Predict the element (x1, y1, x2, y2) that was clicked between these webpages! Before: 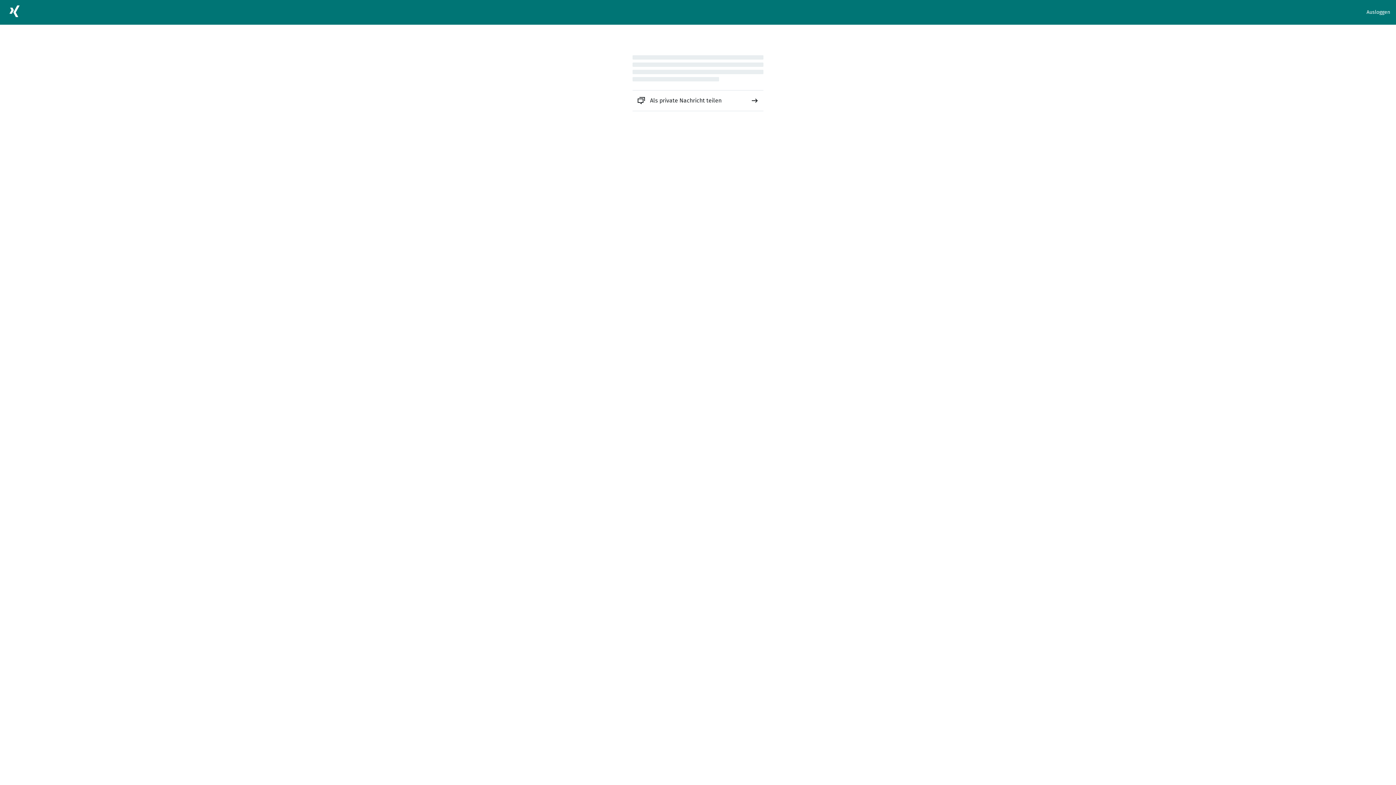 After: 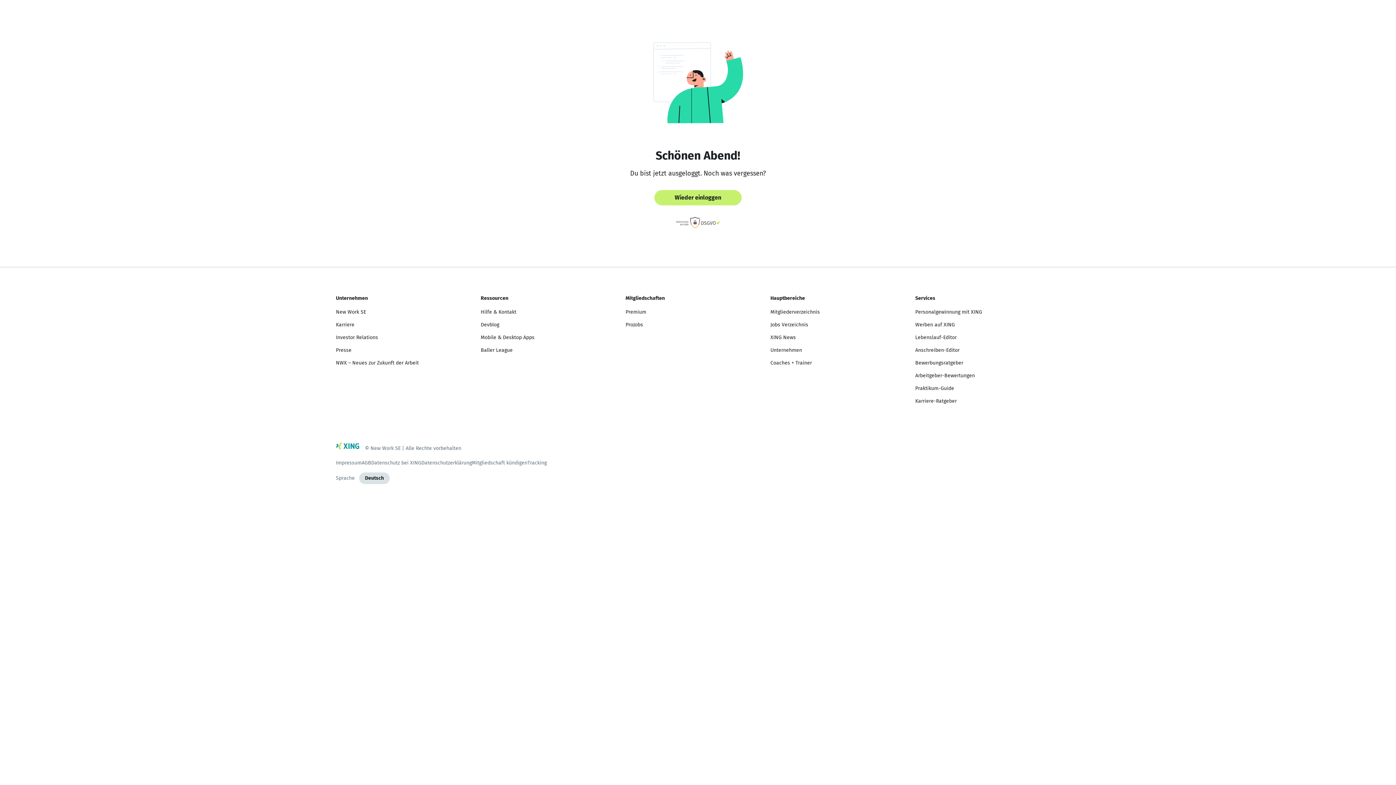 Action: bbox: (1366, 8, 1390, 16) label: Ausloggen